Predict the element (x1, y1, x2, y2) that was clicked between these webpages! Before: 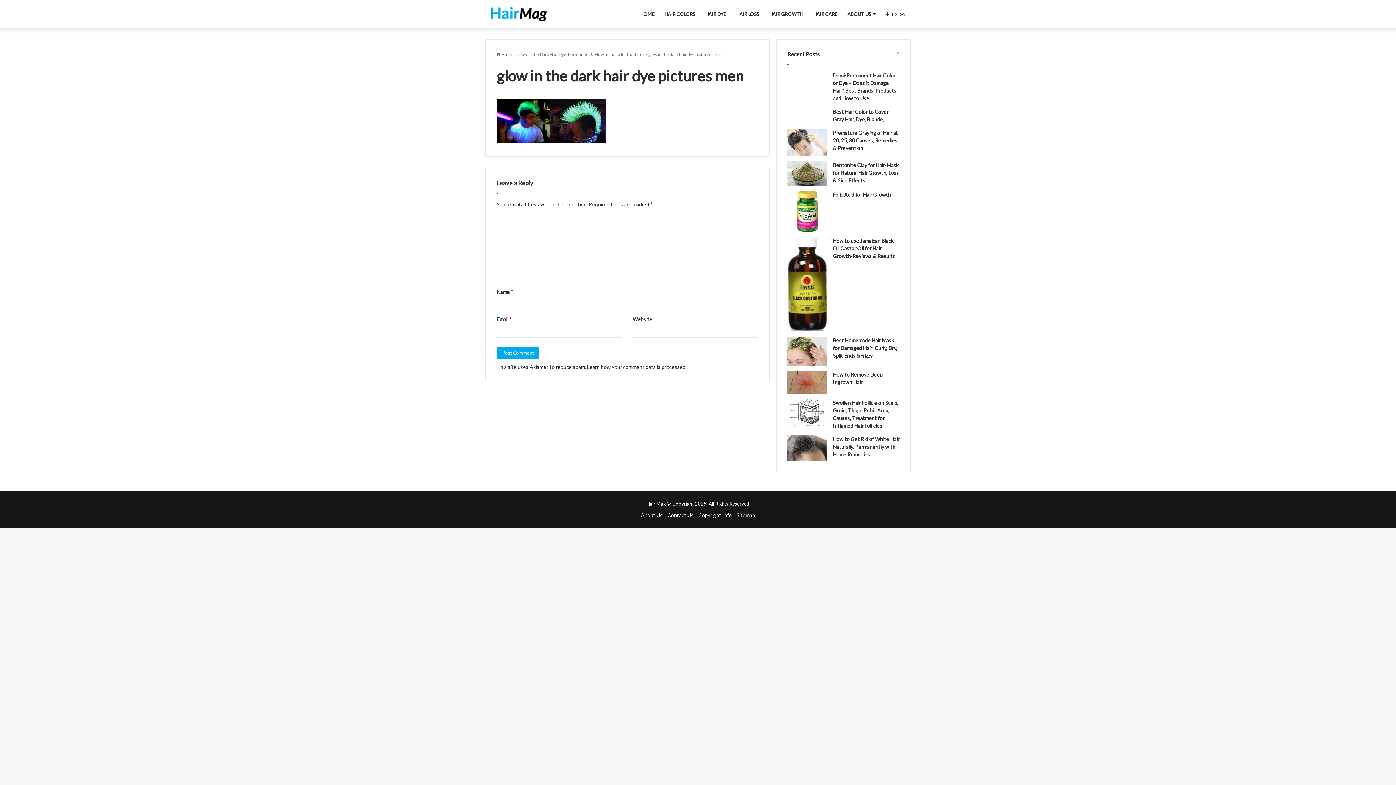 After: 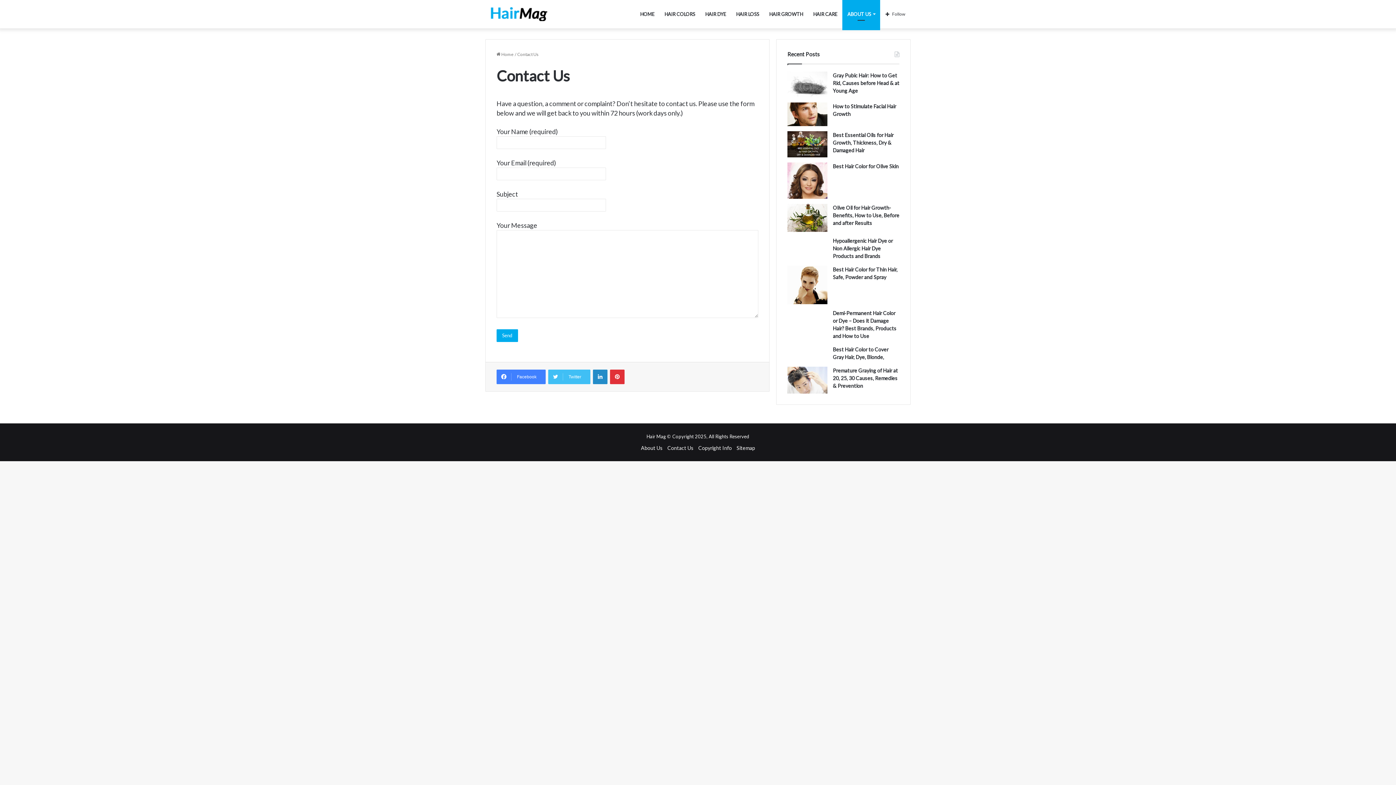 Action: bbox: (667, 512, 693, 518) label: Contact Us